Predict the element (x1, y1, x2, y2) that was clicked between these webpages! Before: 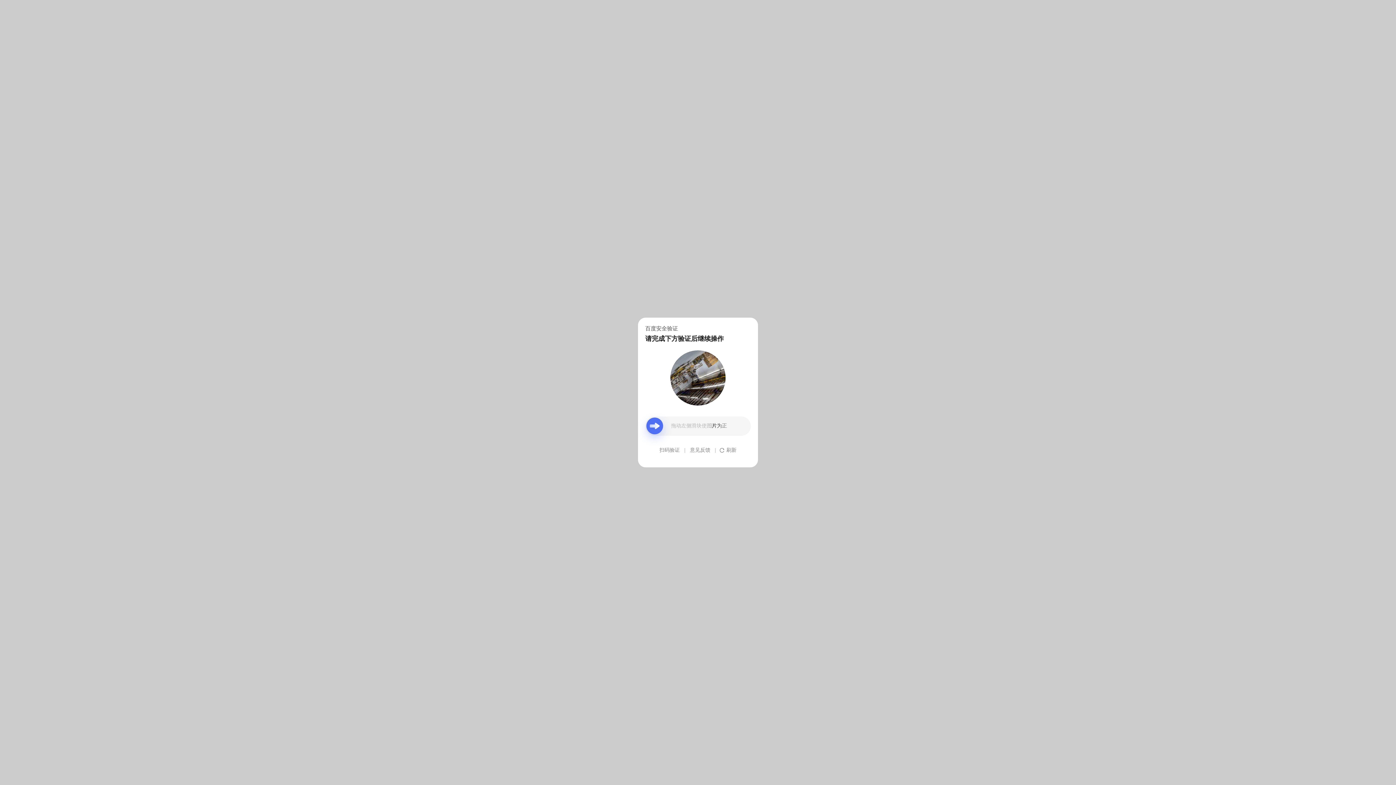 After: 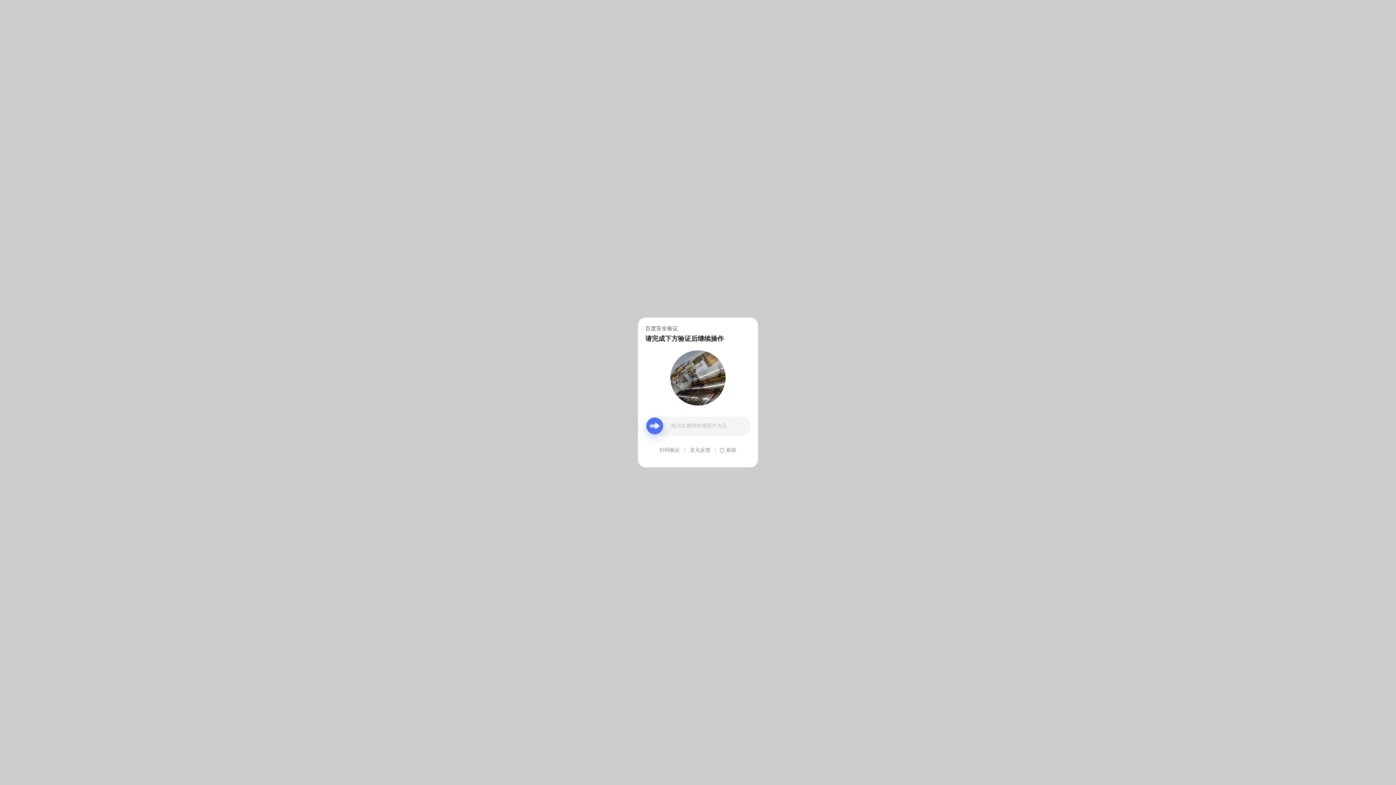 Action: bbox: (690, 439, 710, 461) label: 意见反馈